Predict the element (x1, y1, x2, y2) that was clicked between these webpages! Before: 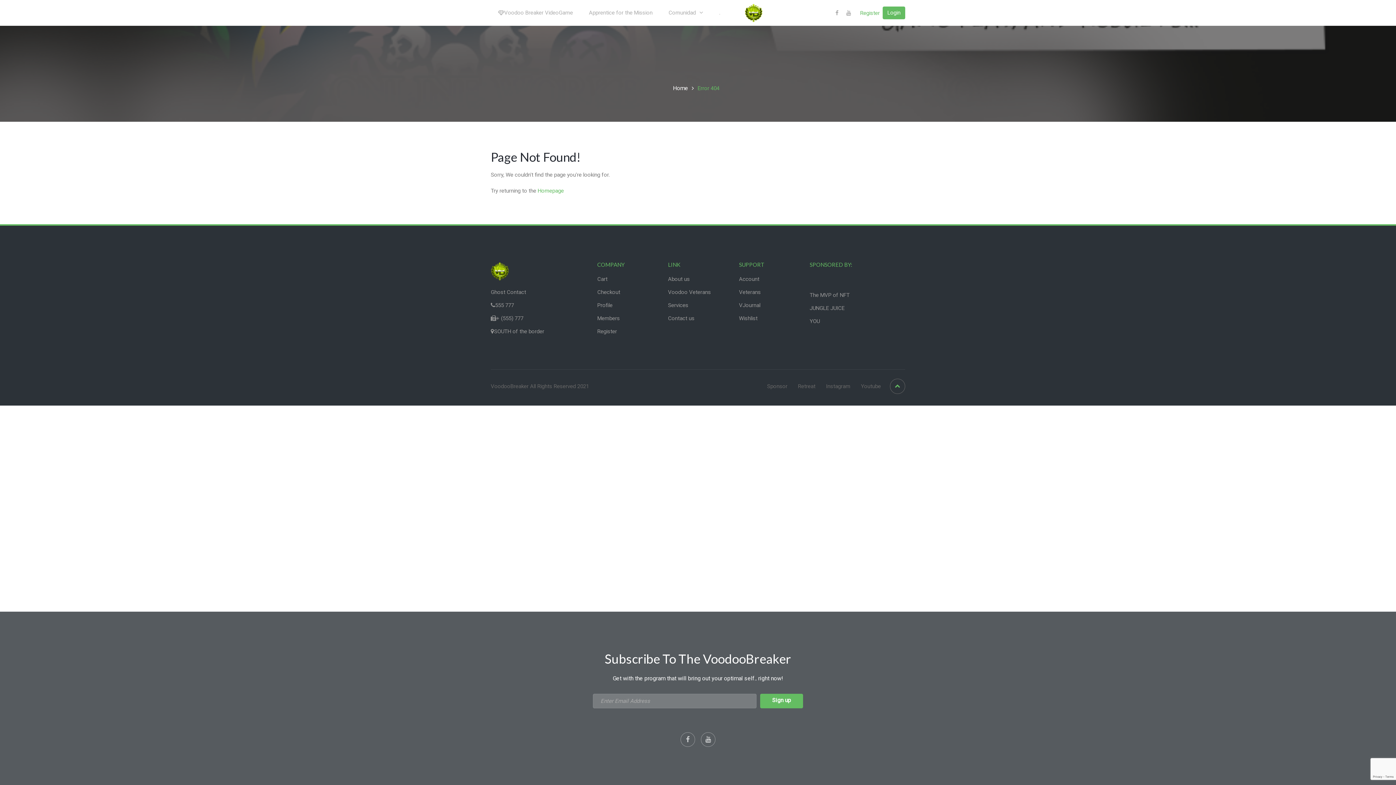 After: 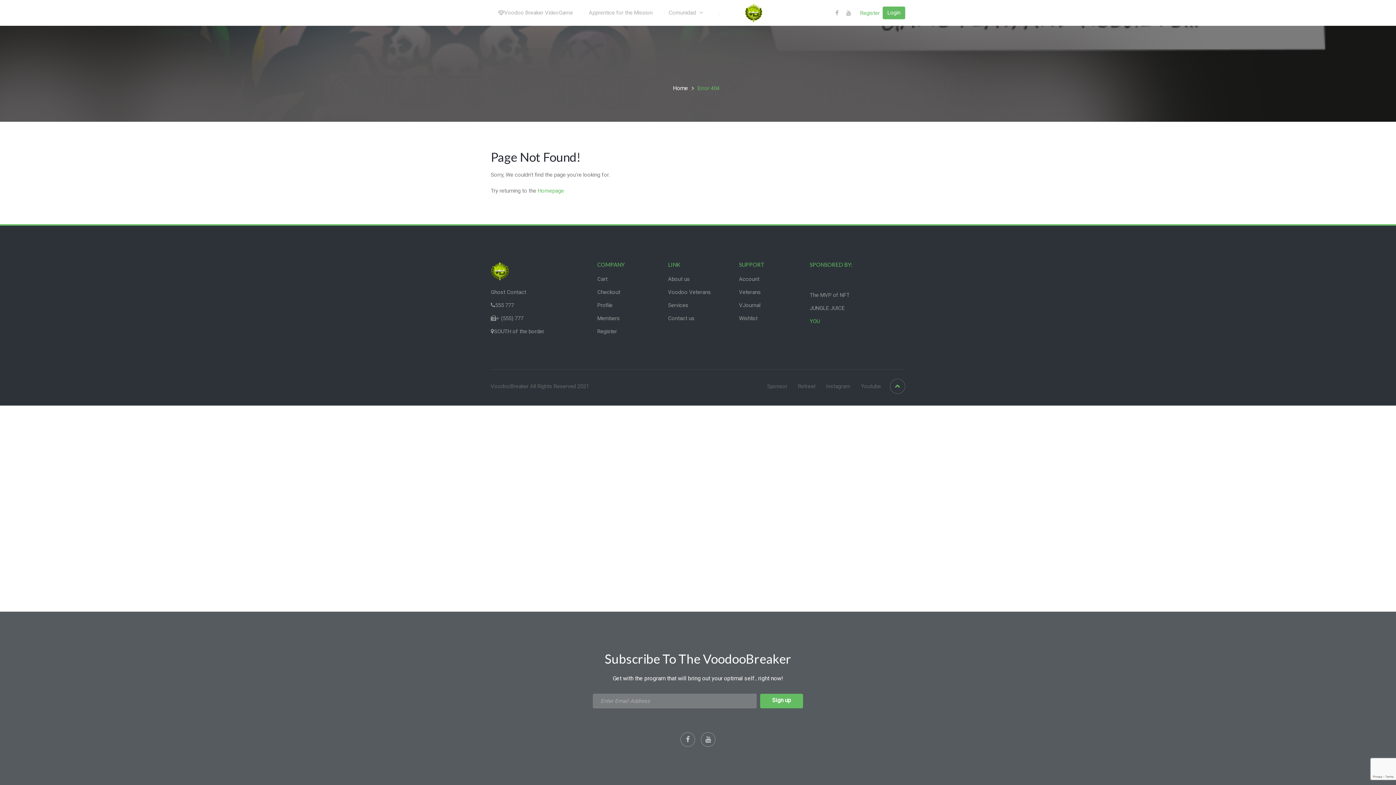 Action: label: YOU bbox: (809, 318, 820, 324)